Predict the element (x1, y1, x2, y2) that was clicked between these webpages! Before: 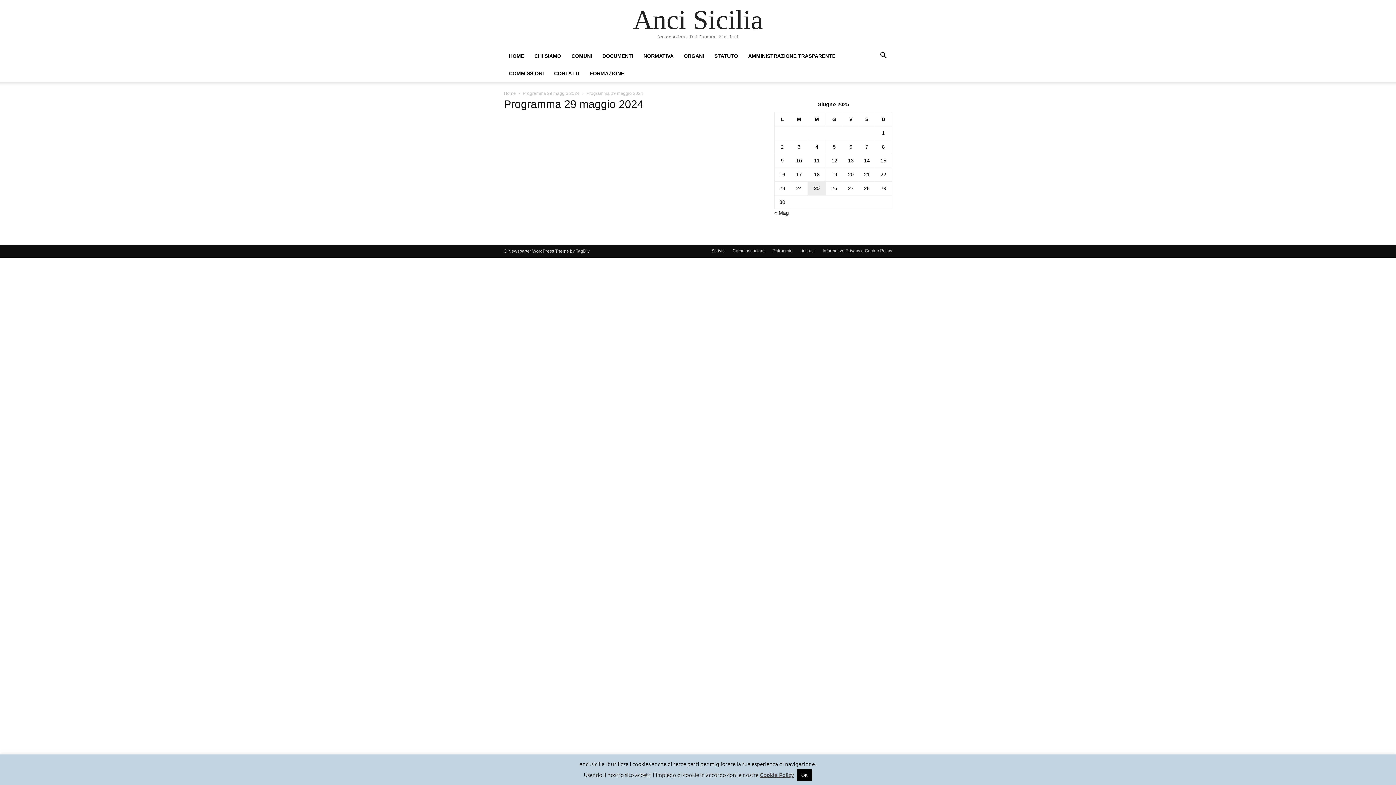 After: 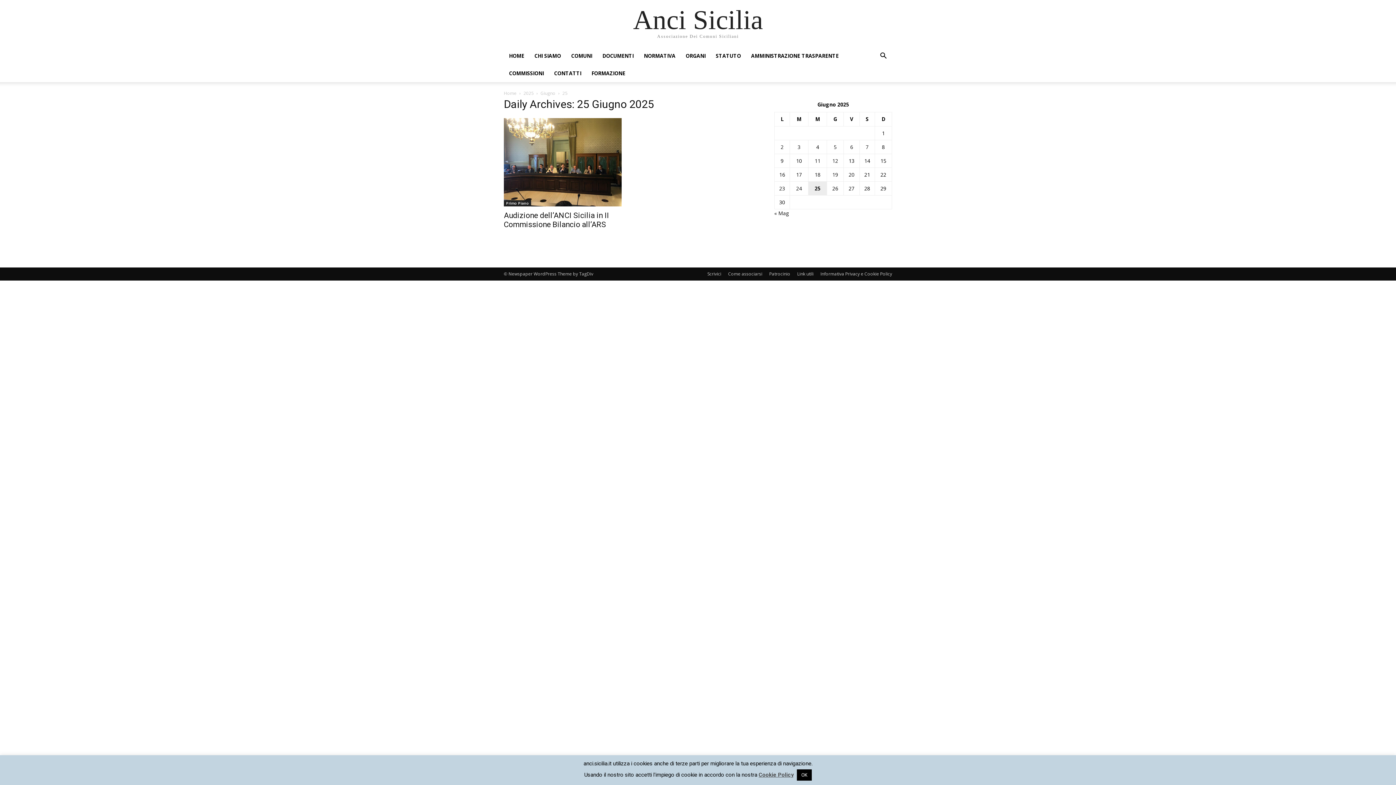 Action: bbox: (814, 185, 820, 191) label: Articoli pubblicati in 25 June 2025